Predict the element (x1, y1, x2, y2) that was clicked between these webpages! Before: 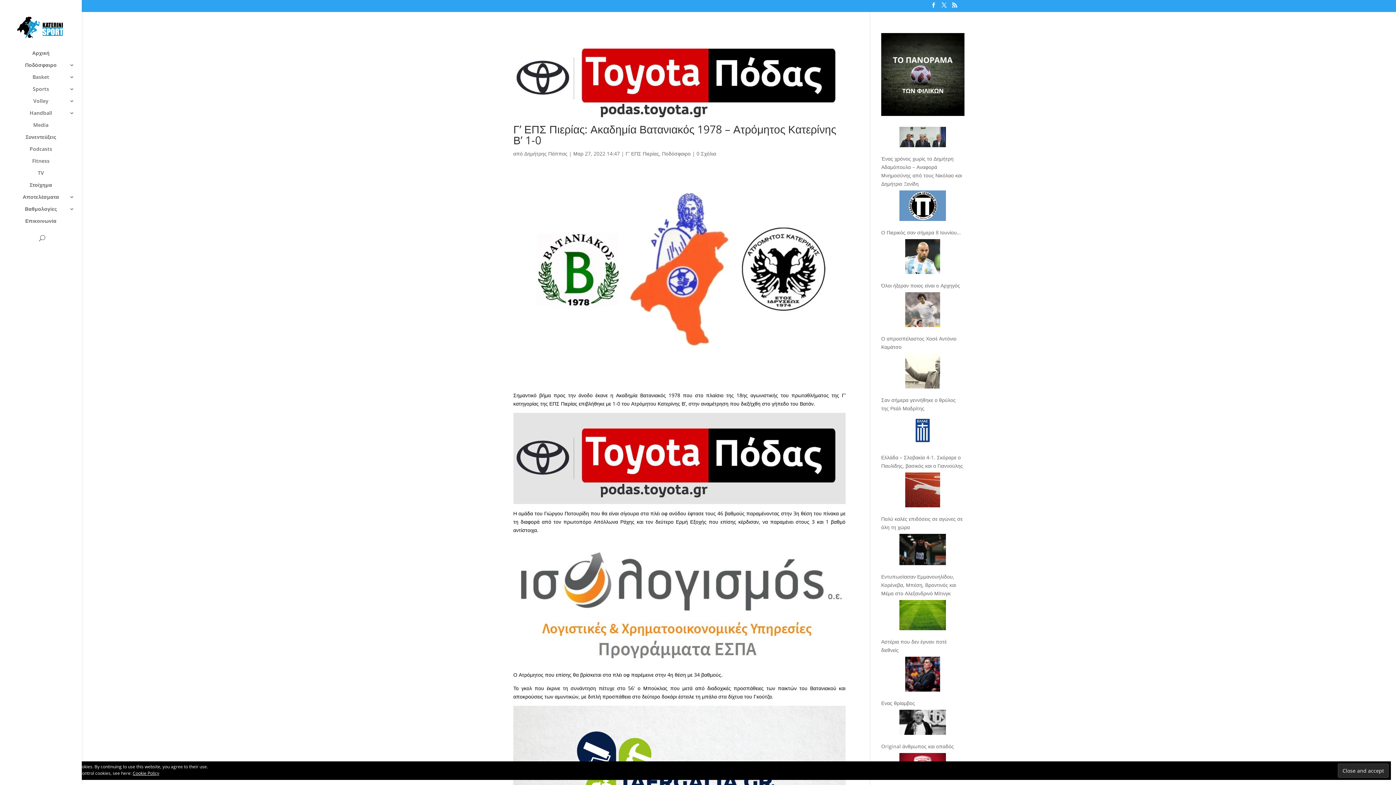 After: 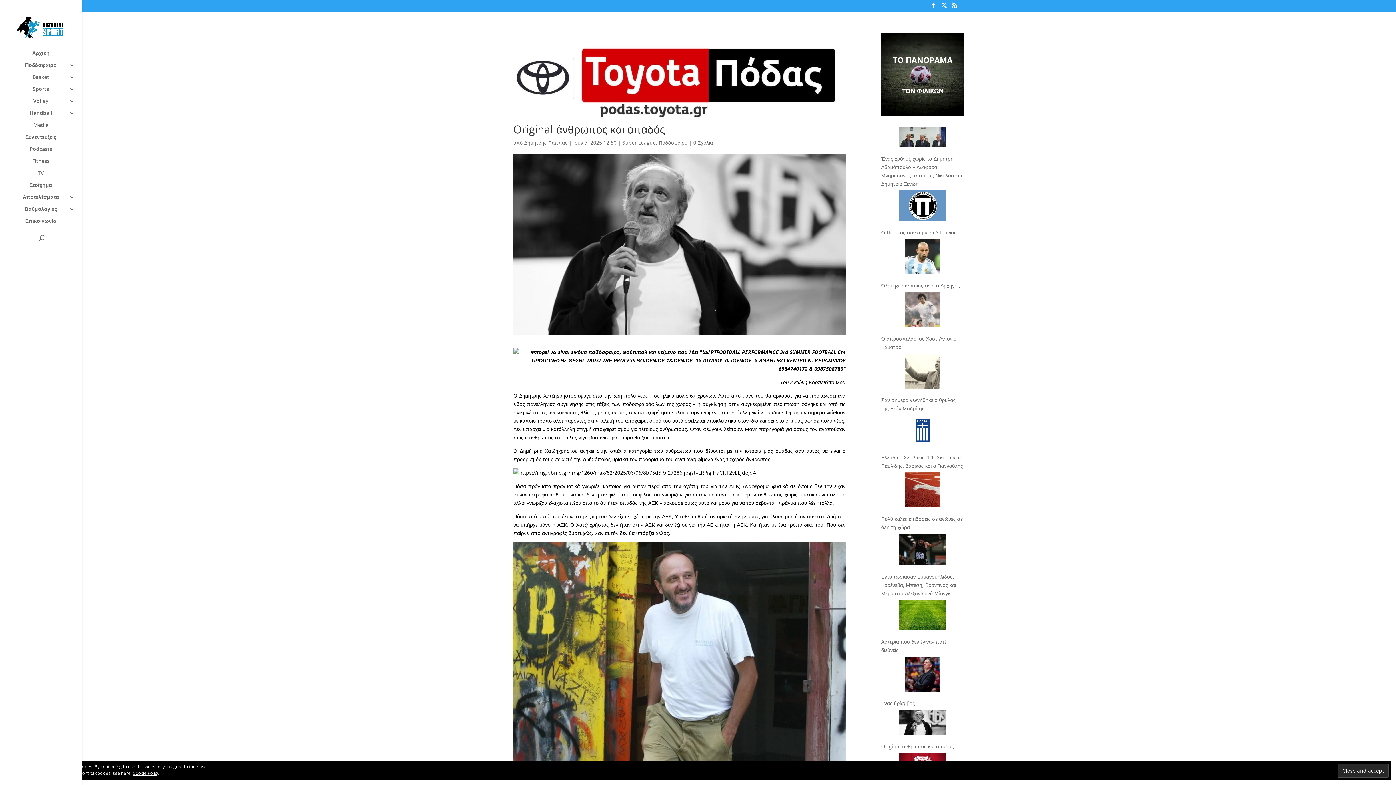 Action: bbox: (881, 743, 954, 750) label: Original άνθρωπος και οπαδός